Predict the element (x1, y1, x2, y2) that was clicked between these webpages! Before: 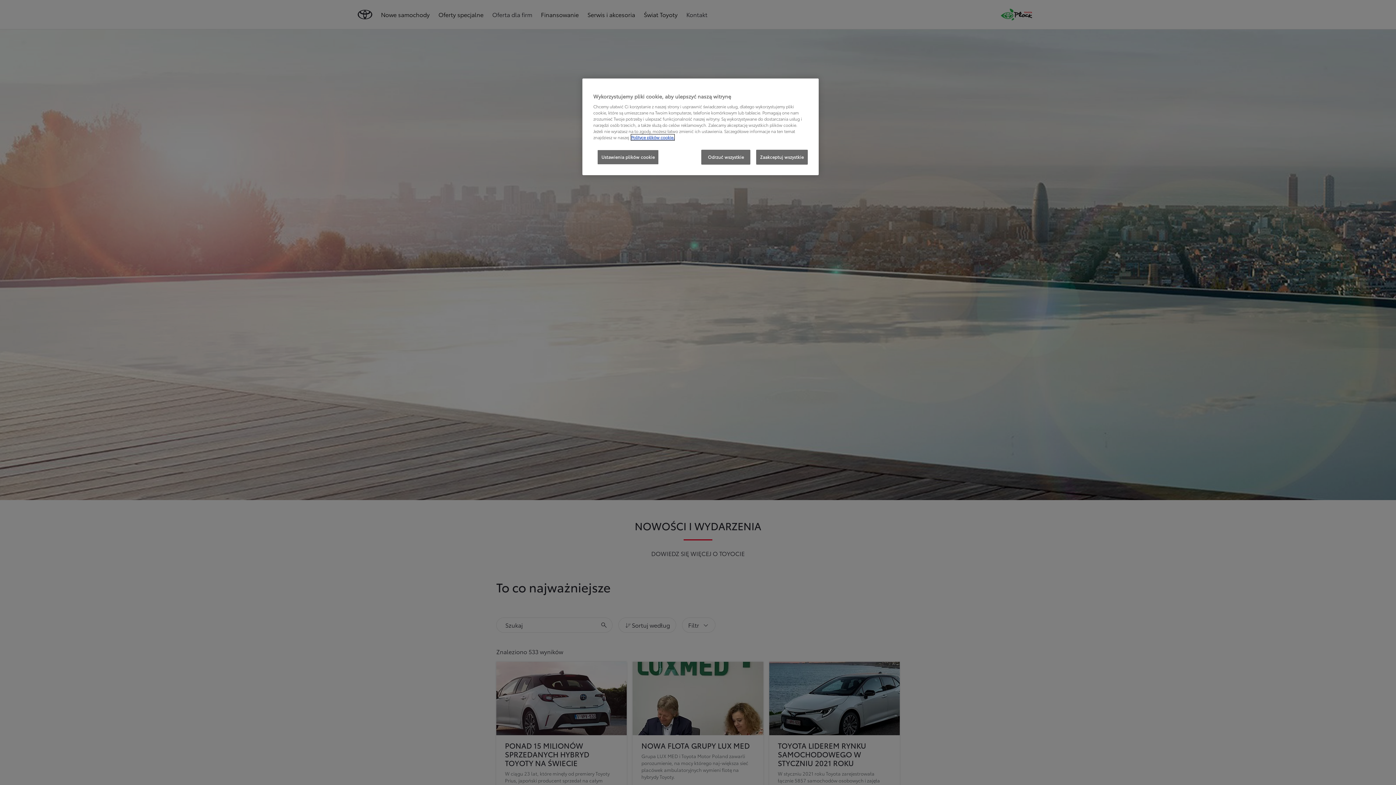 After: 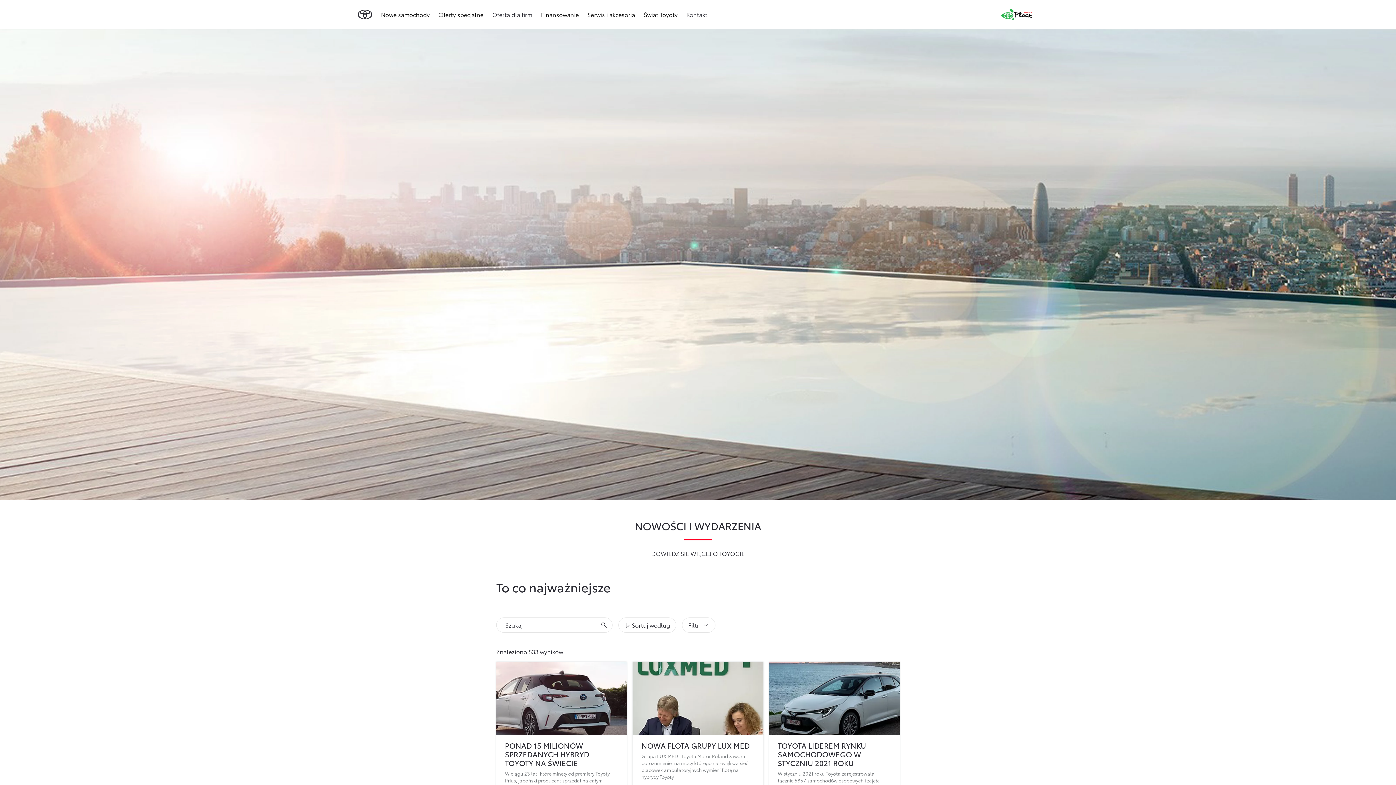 Action: bbox: (701, 149, 750, 164) label: Odrzuć wszystkie